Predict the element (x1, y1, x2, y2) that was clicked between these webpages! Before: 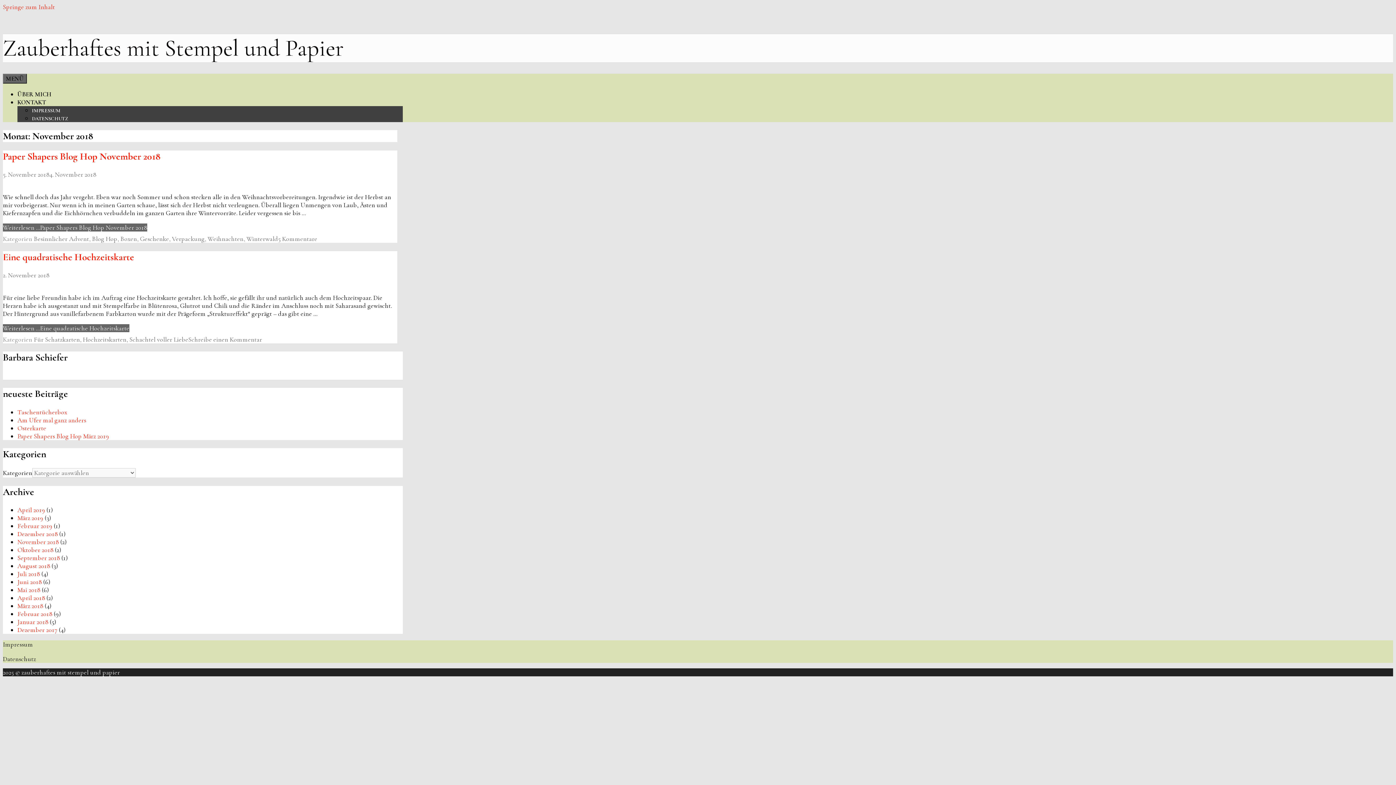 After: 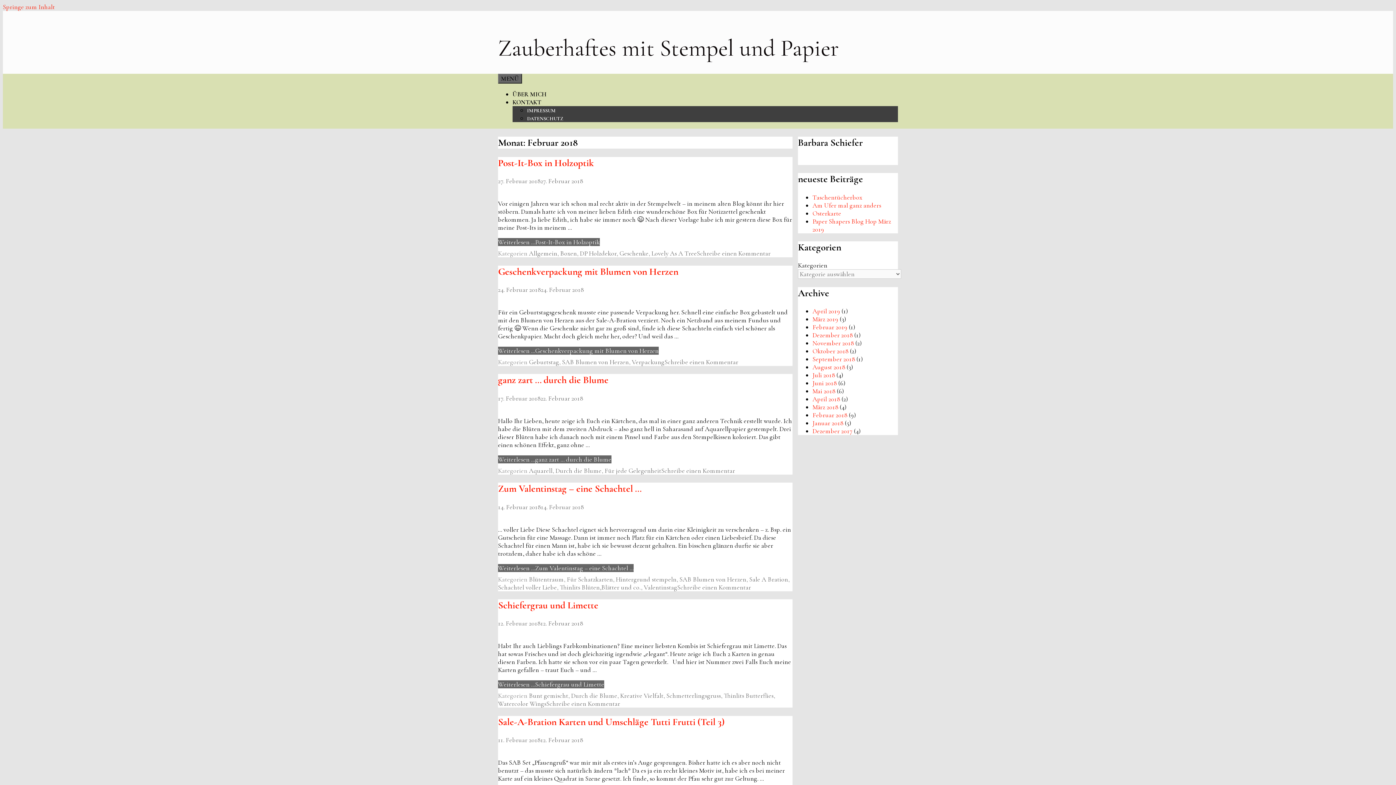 Action: bbox: (17, 610, 52, 618) label: Februar 2018